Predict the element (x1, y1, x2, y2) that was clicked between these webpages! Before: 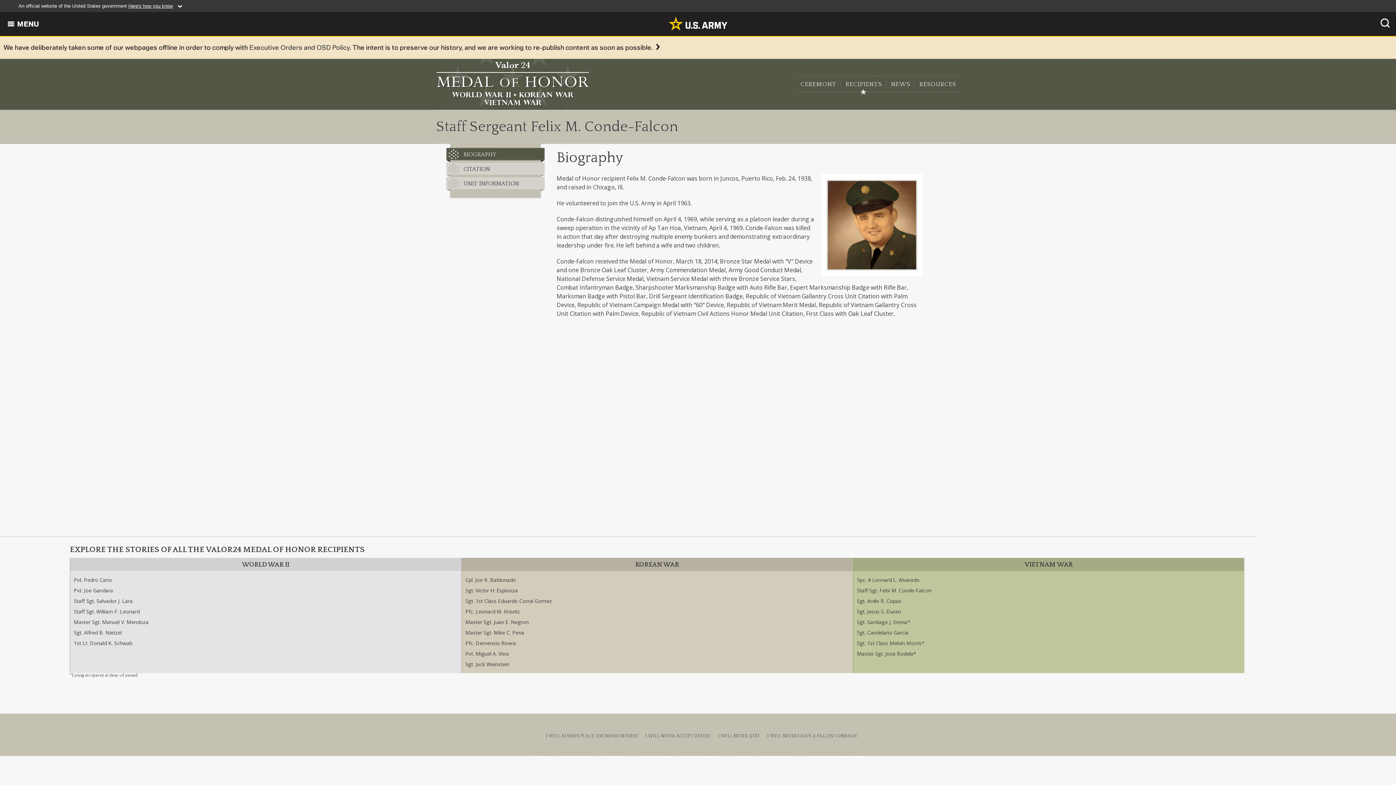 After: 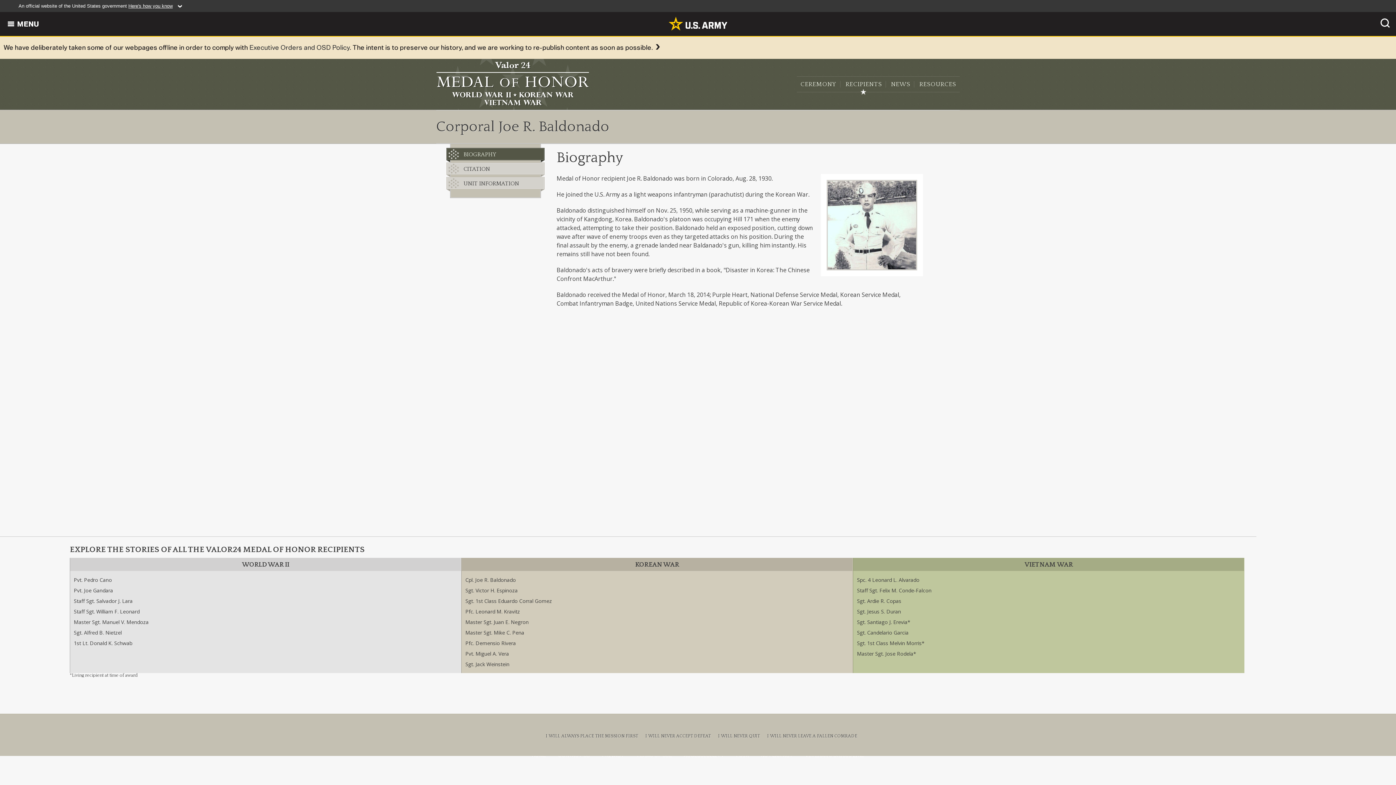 Action: label: Cpl. Joe R. Baldonado bbox: (461, 574, 852, 585)